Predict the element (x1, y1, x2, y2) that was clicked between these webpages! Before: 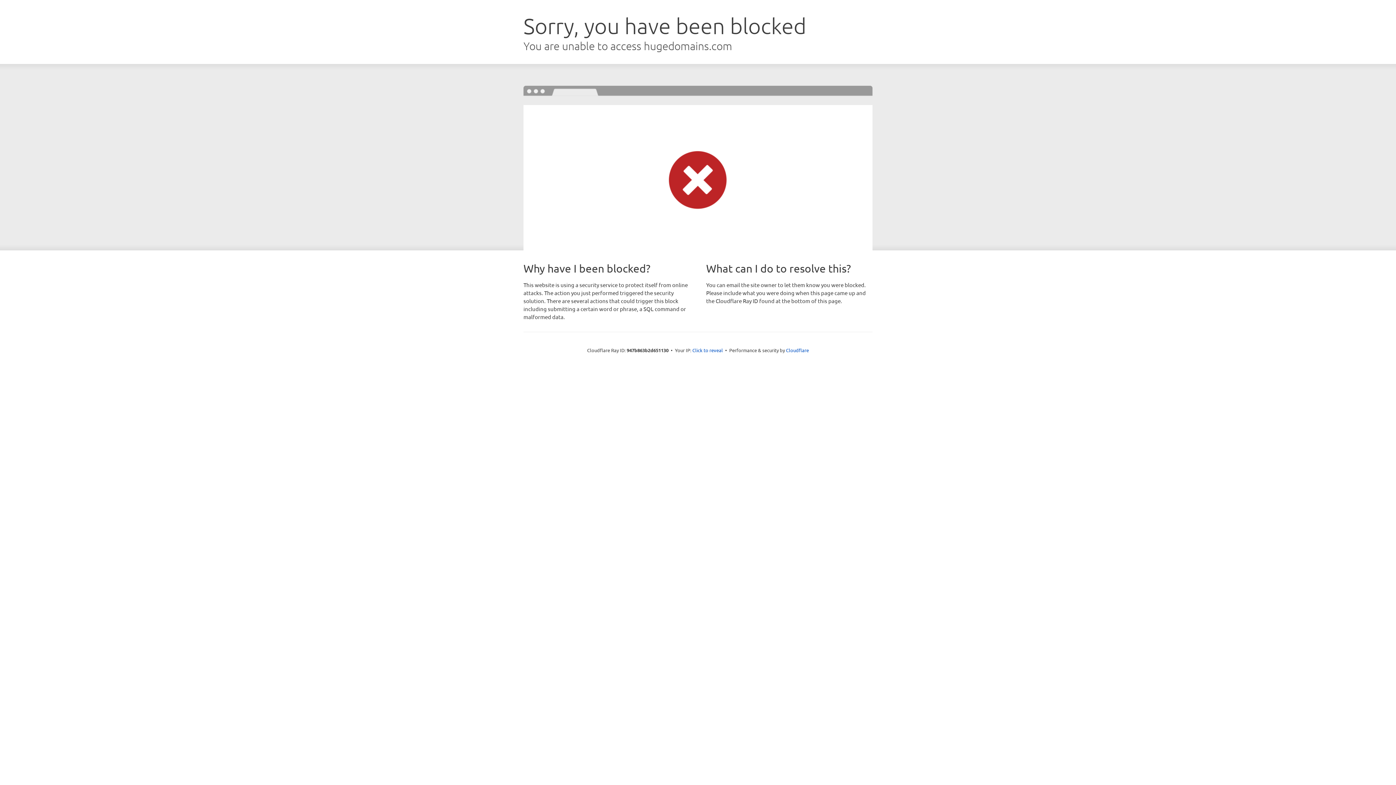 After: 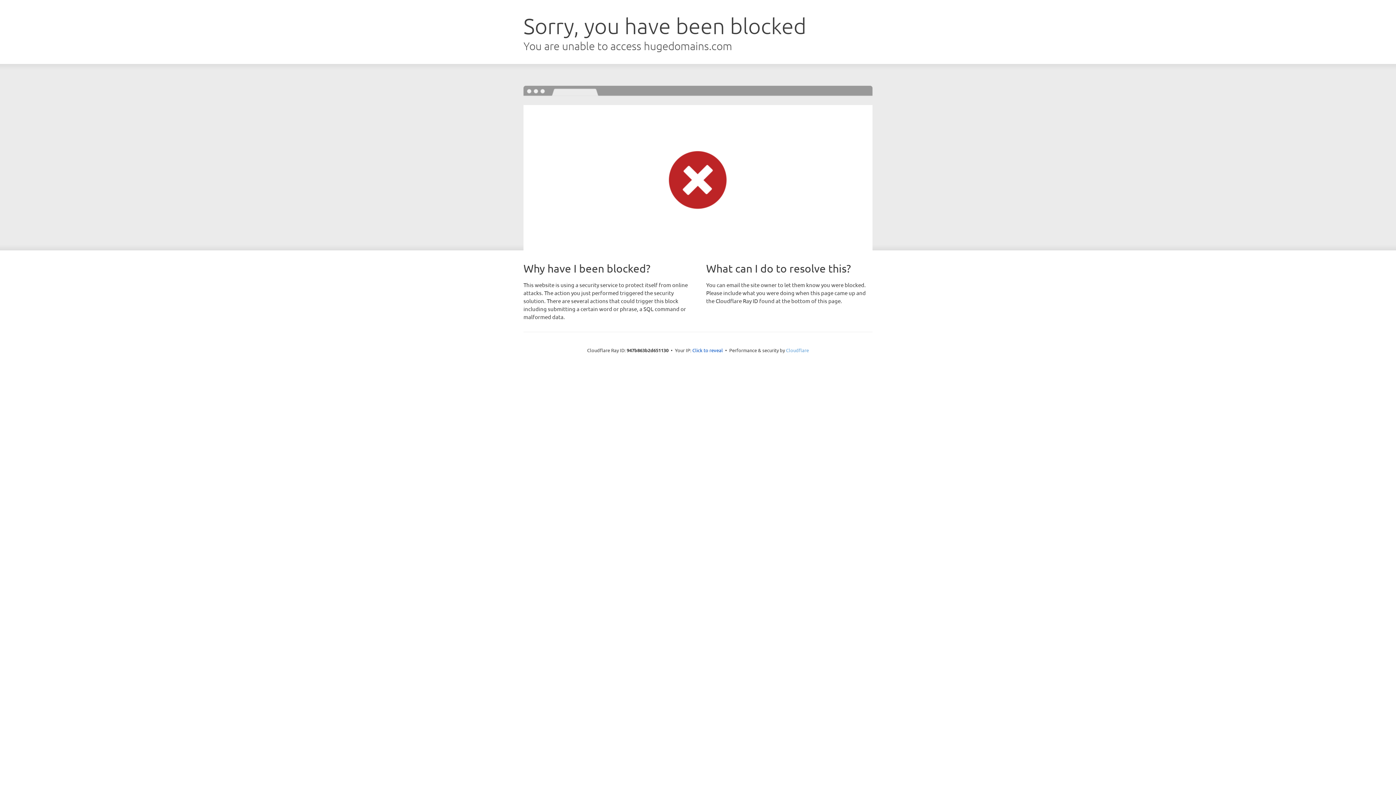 Action: label: Cloudflare bbox: (786, 347, 809, 353)